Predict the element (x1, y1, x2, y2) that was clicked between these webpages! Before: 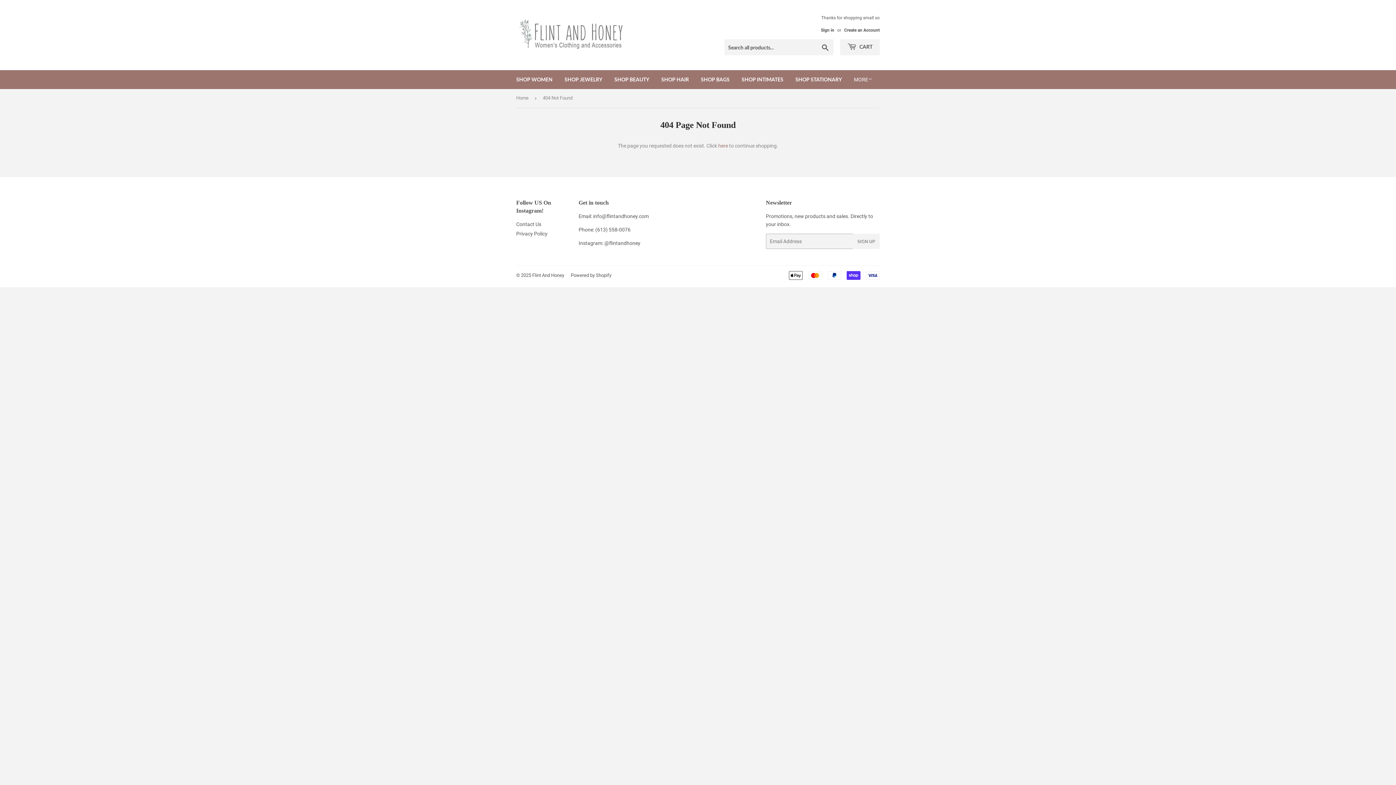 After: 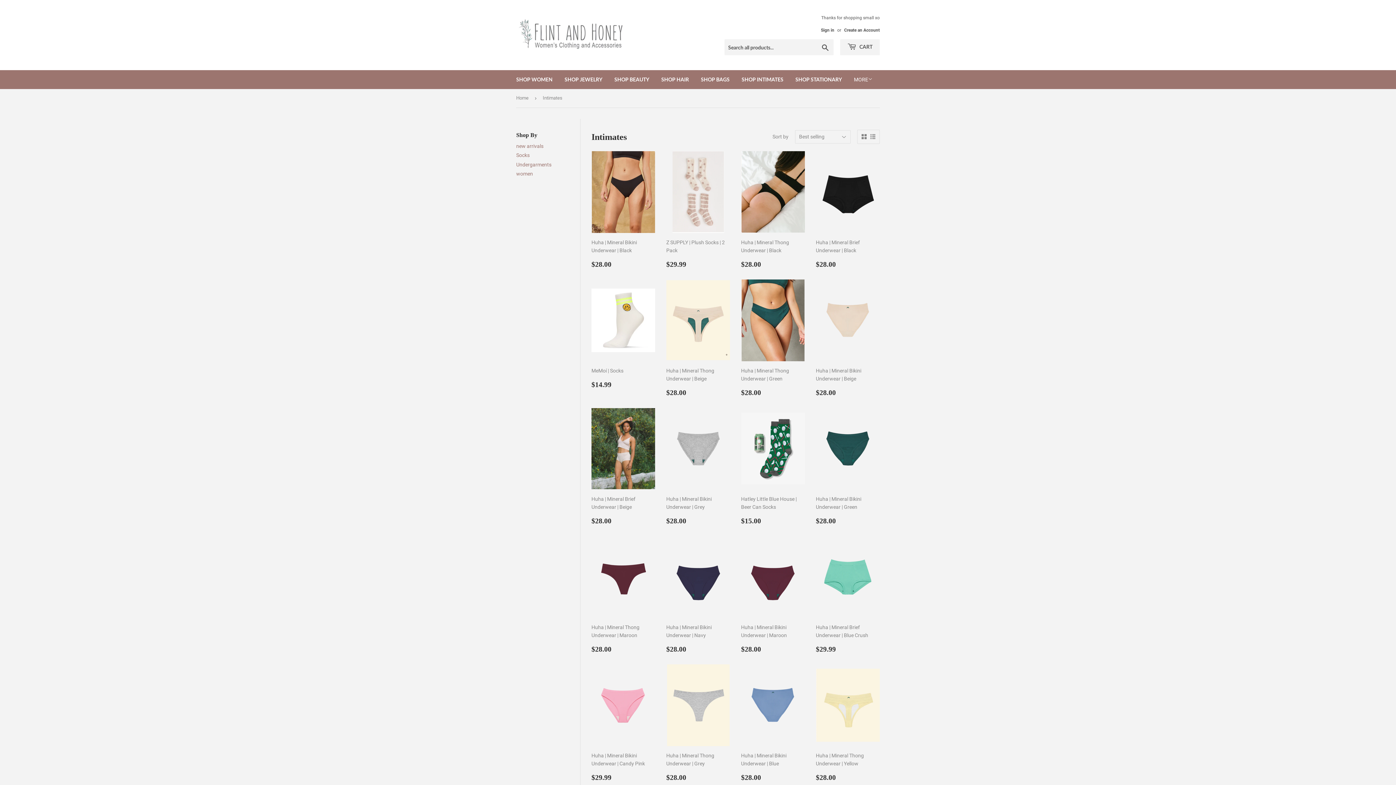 Action: label: SHOP INTIMATES bbox: (736, 70, 789, 89)